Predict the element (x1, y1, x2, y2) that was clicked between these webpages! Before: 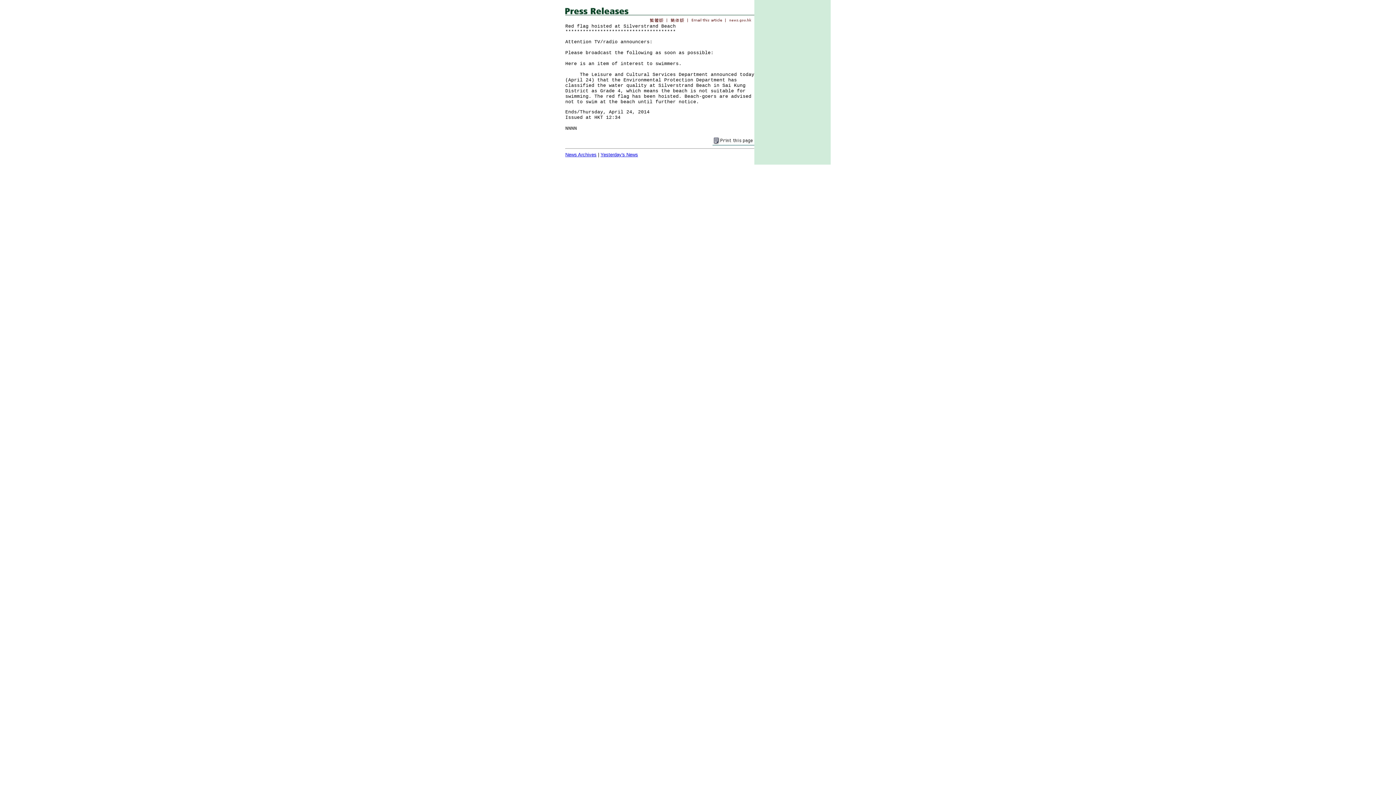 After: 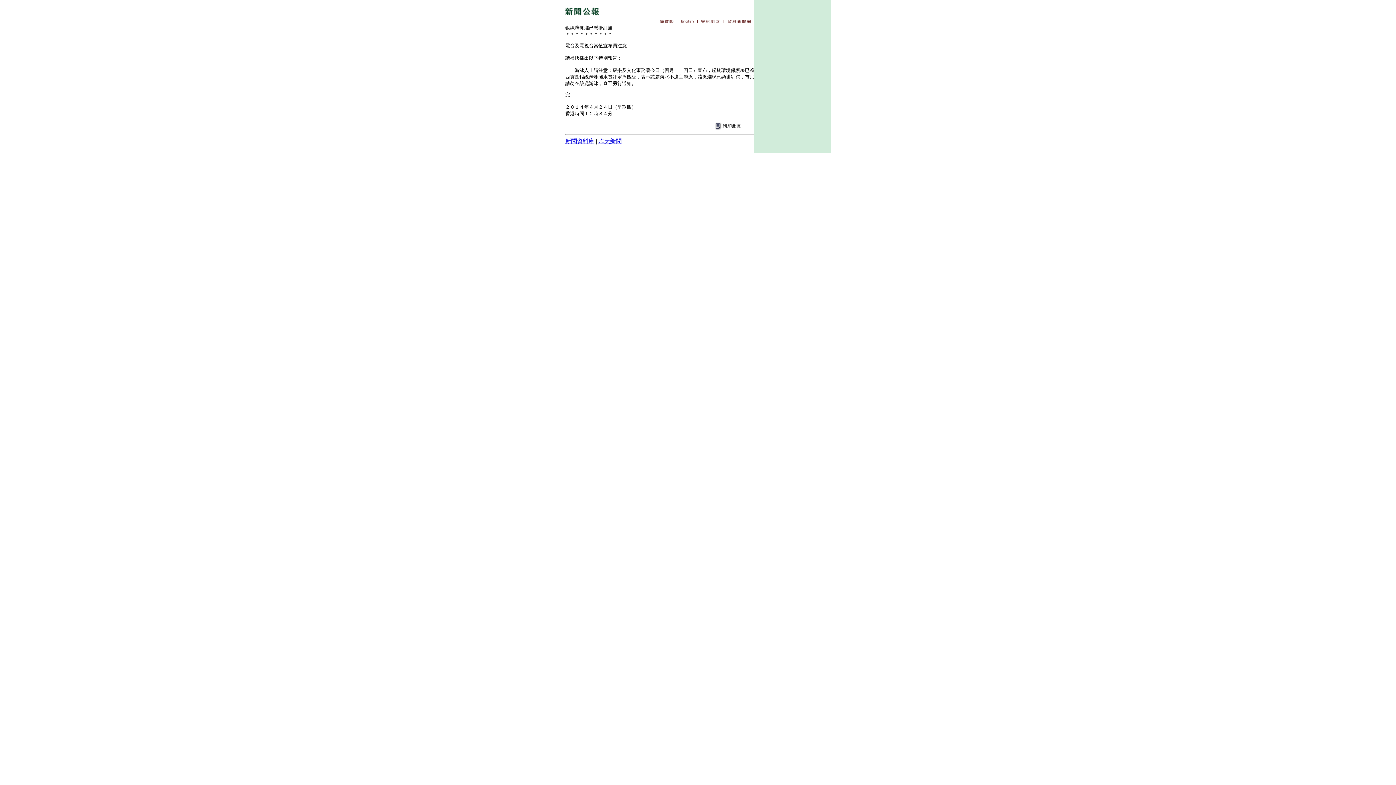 Action: bbox: (648, 17, 667, 23)